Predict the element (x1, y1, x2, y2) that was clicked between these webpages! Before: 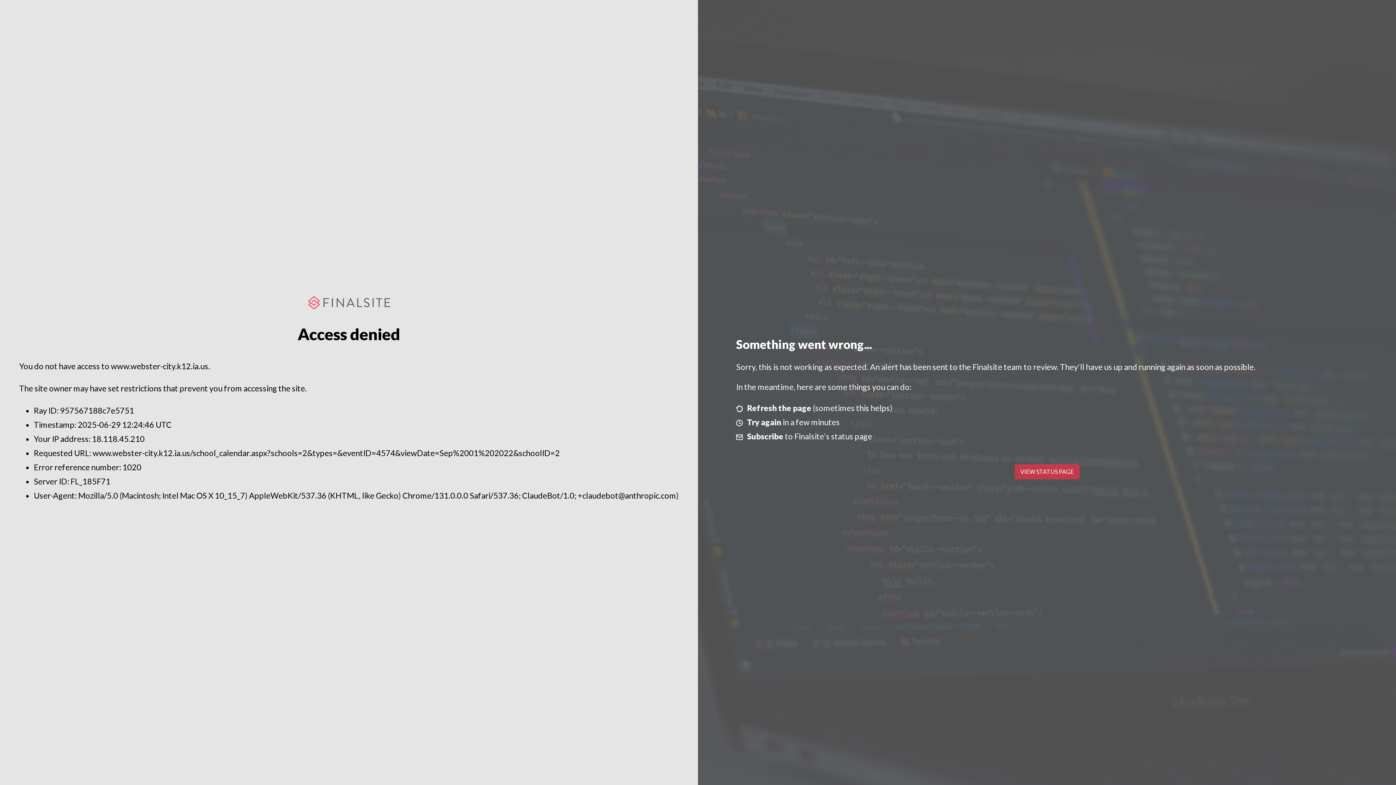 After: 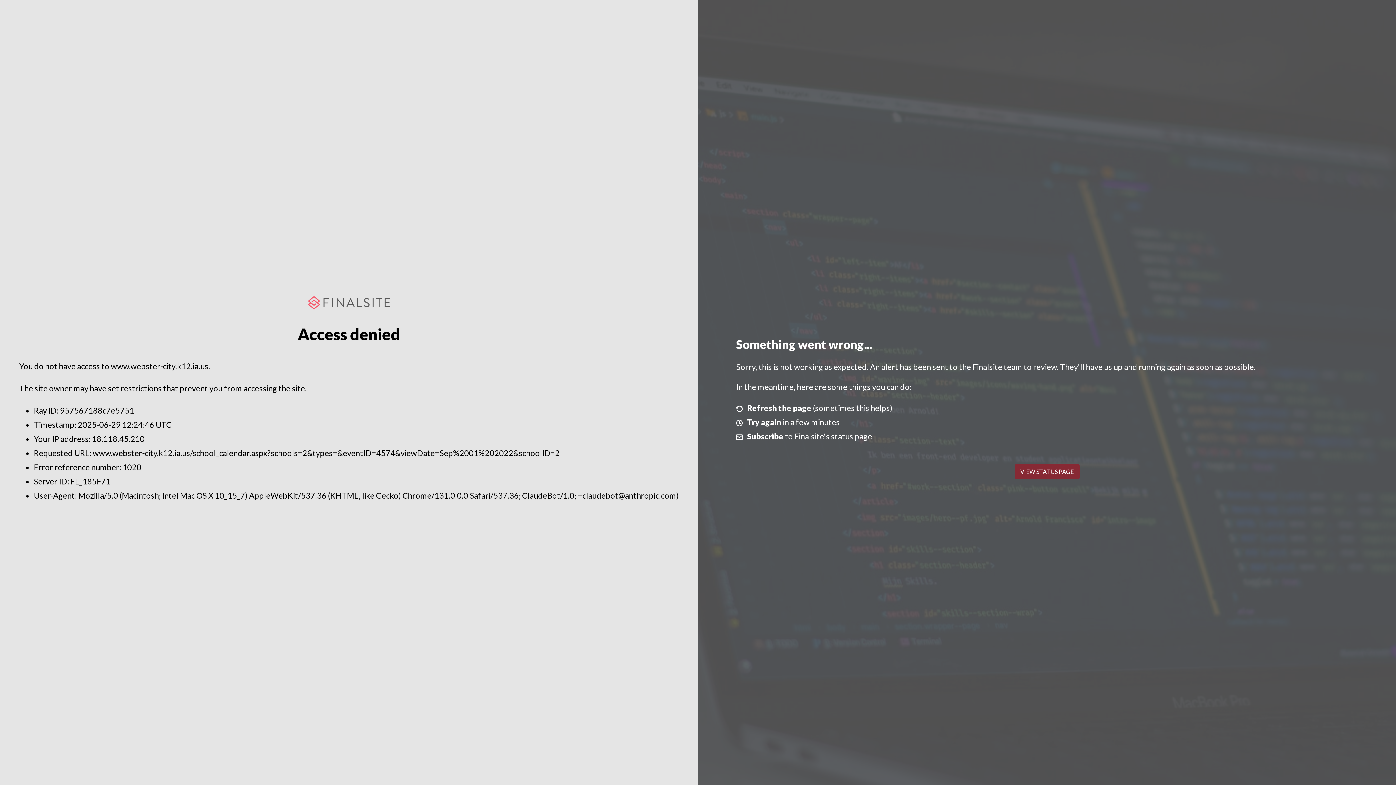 Action: bbox: (1014, 464, 1079, 479) label: VIEW STATUS PAGE